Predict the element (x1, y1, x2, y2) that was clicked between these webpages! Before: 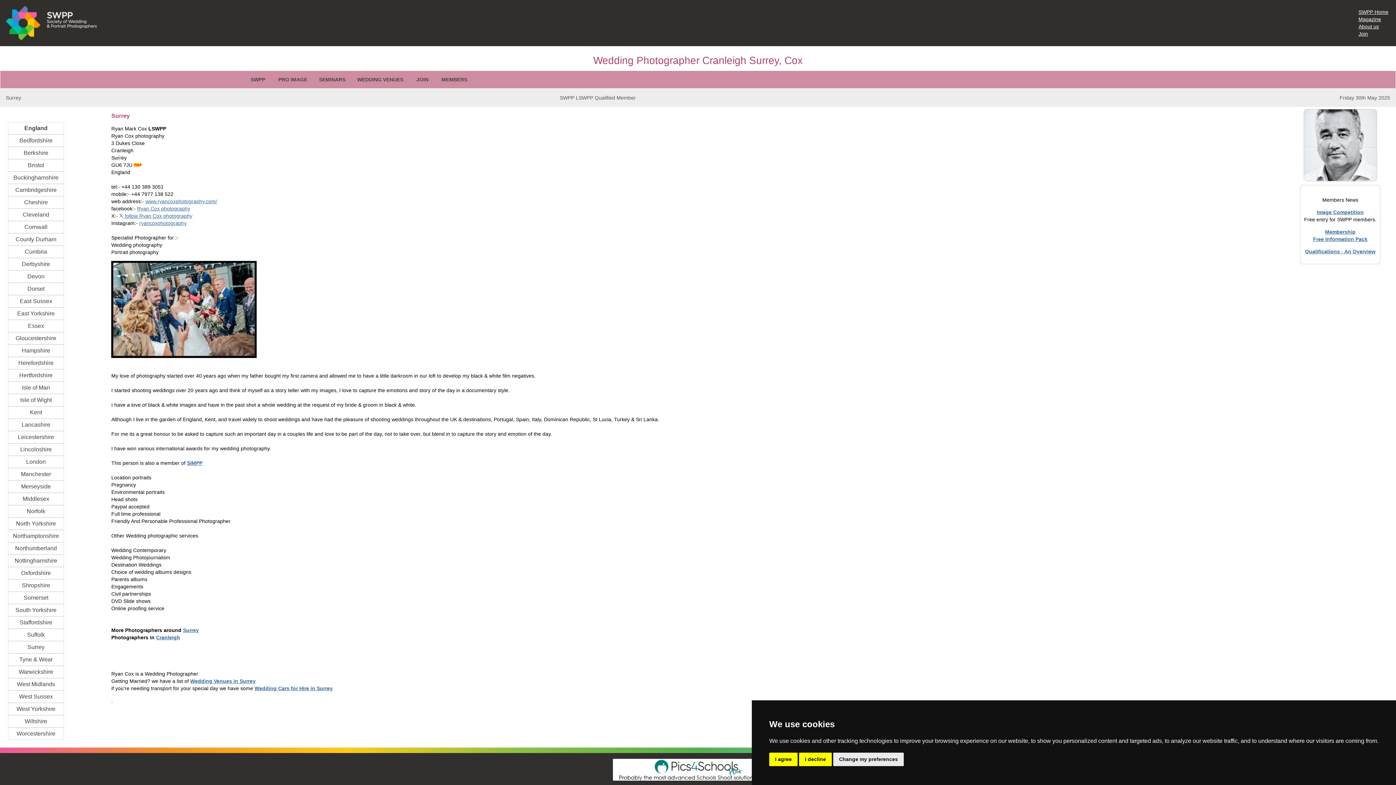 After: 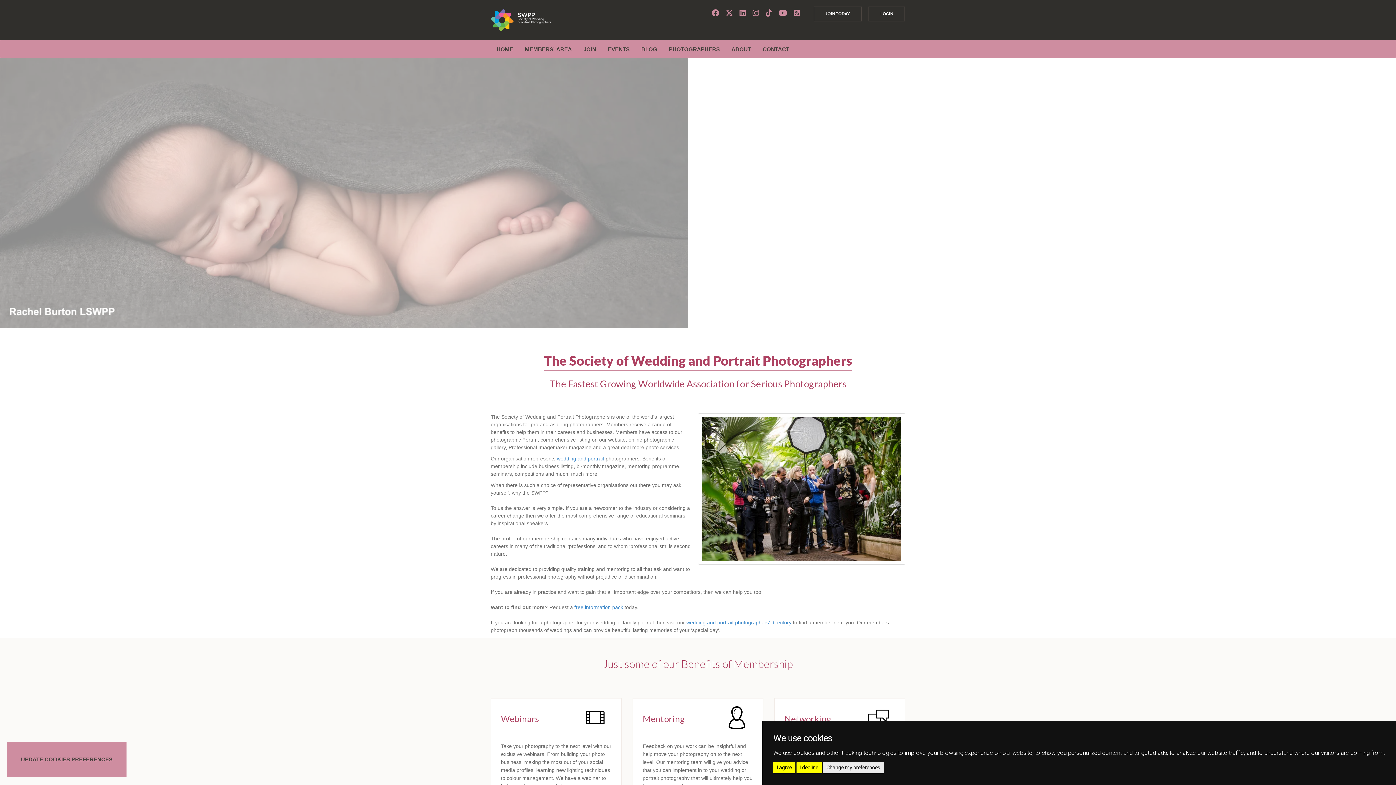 Action: bbox: (244, 70, 271, 88) label: SWPP